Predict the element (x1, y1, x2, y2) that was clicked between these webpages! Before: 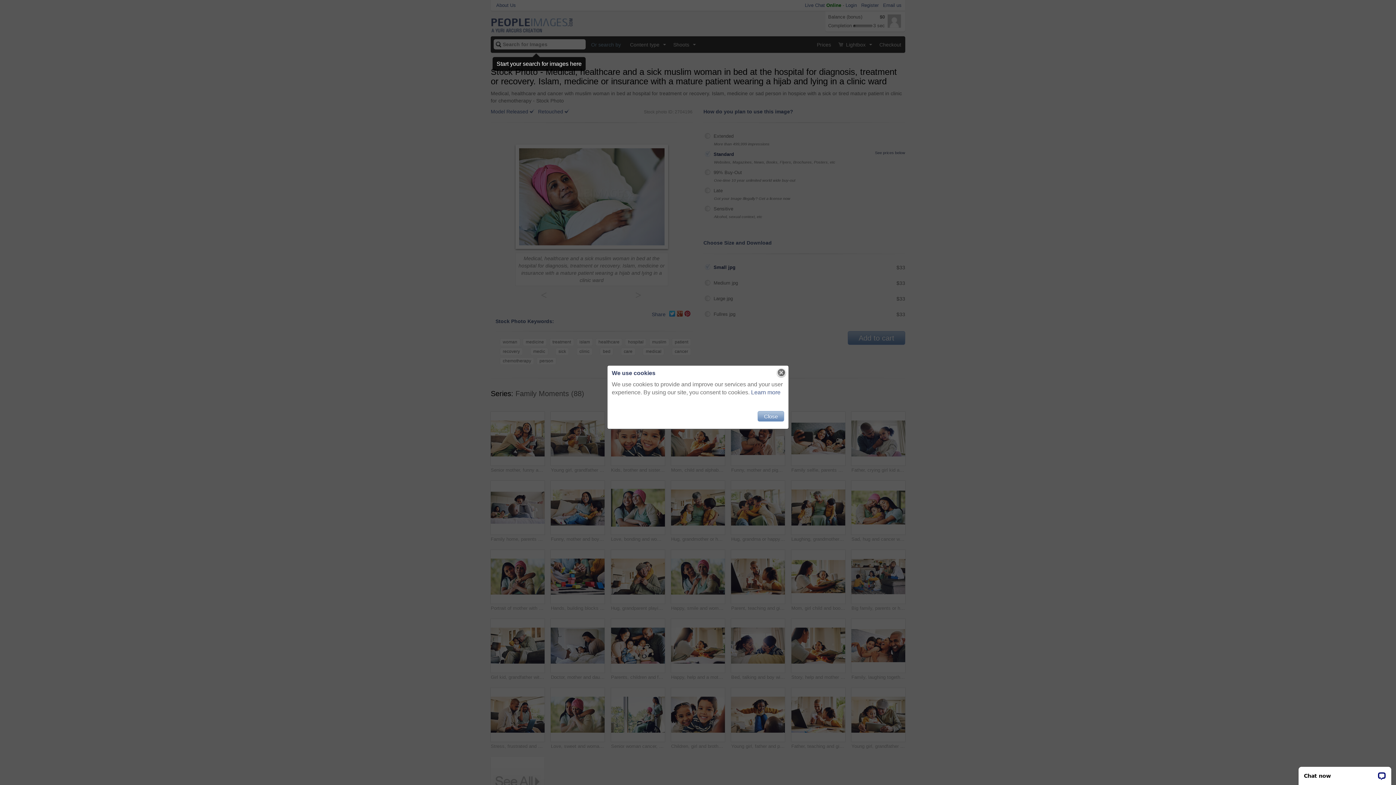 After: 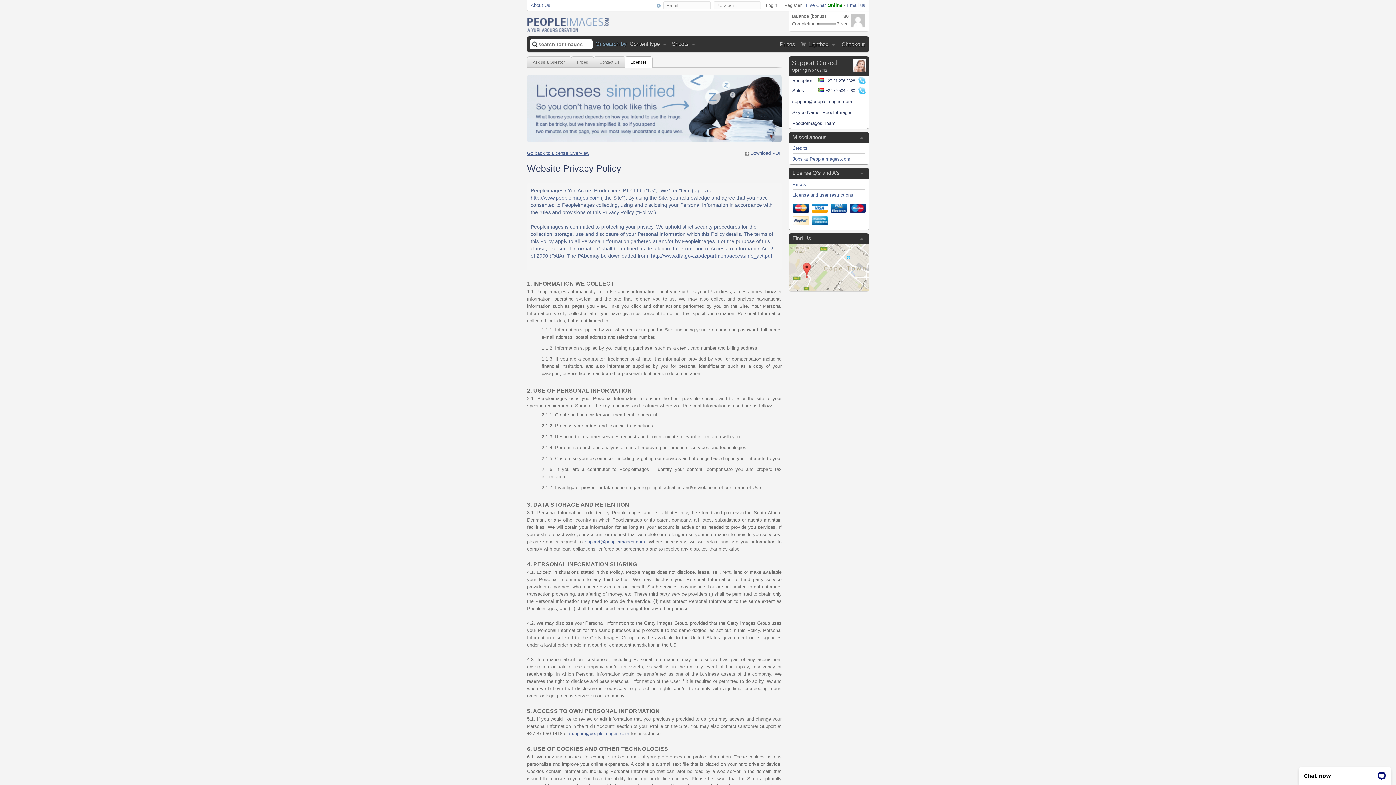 Action: label: Learn more bbox: (751, 389, 780, 395)